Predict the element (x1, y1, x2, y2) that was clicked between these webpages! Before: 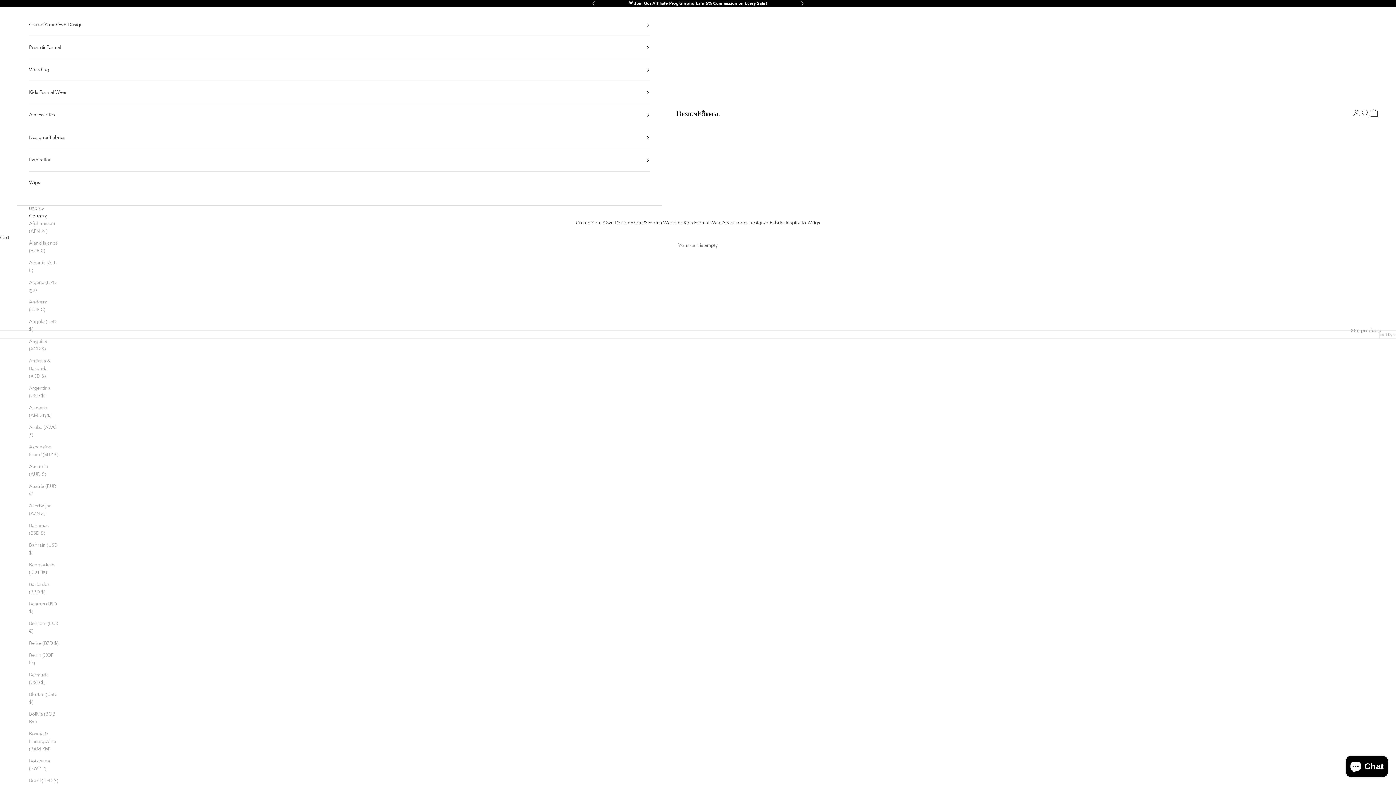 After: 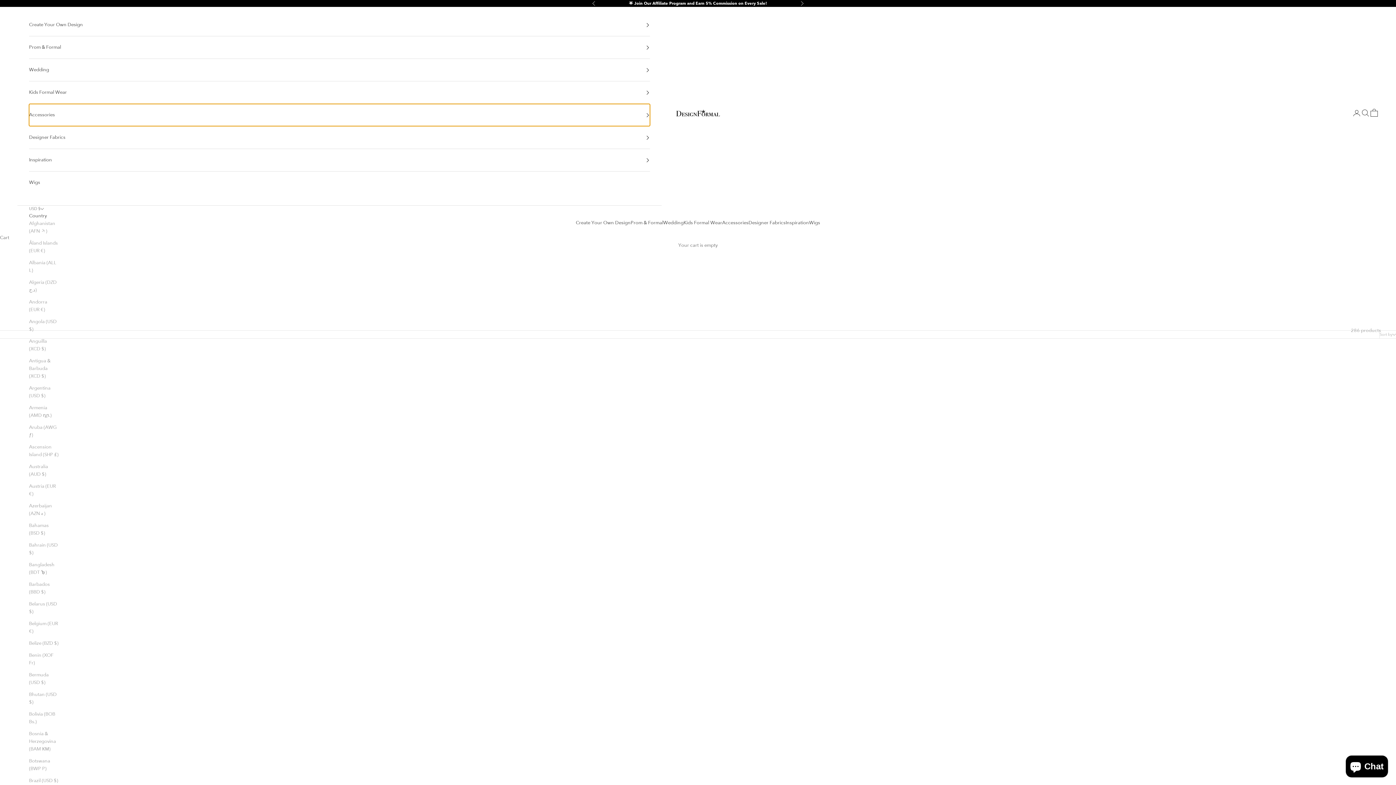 Action: bbox: (29, 104, 650, 126) label: Accessories